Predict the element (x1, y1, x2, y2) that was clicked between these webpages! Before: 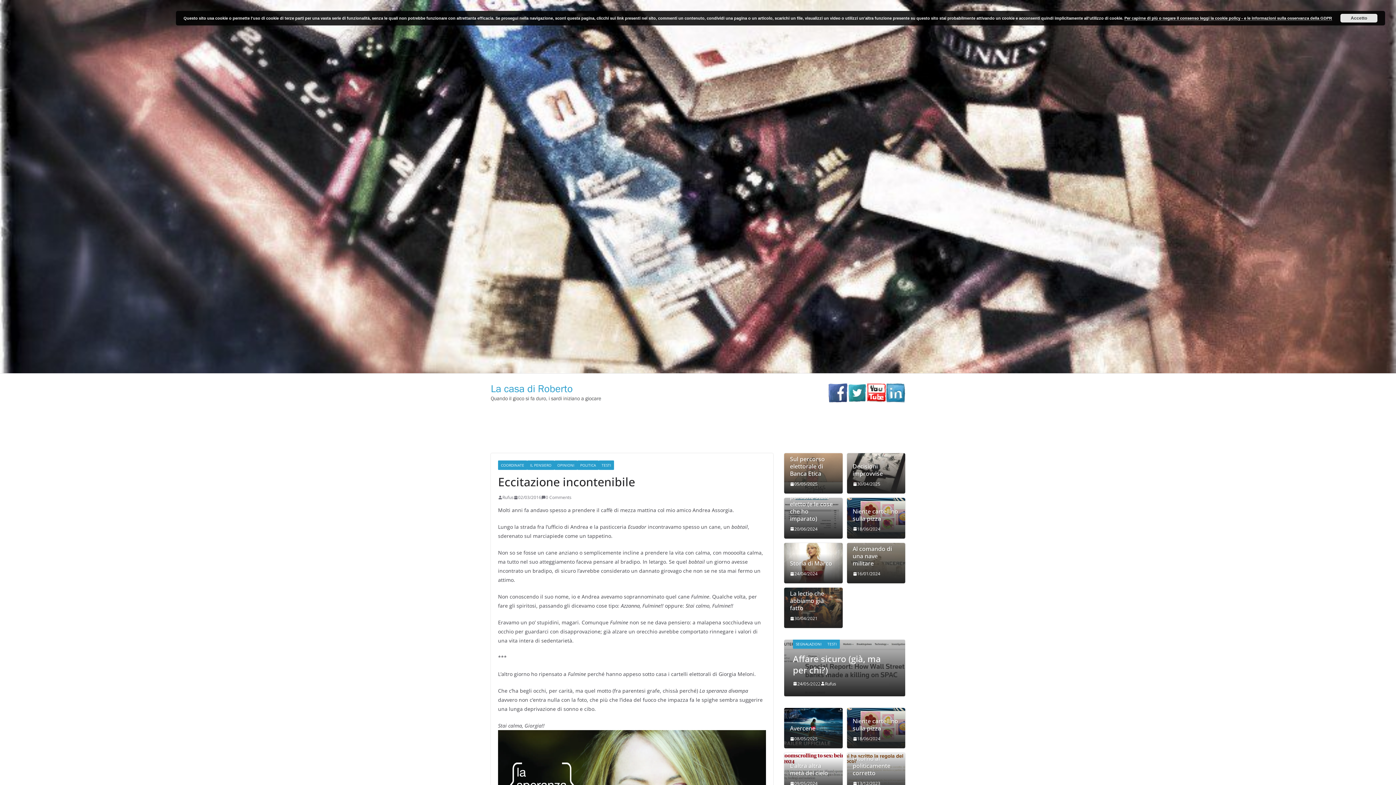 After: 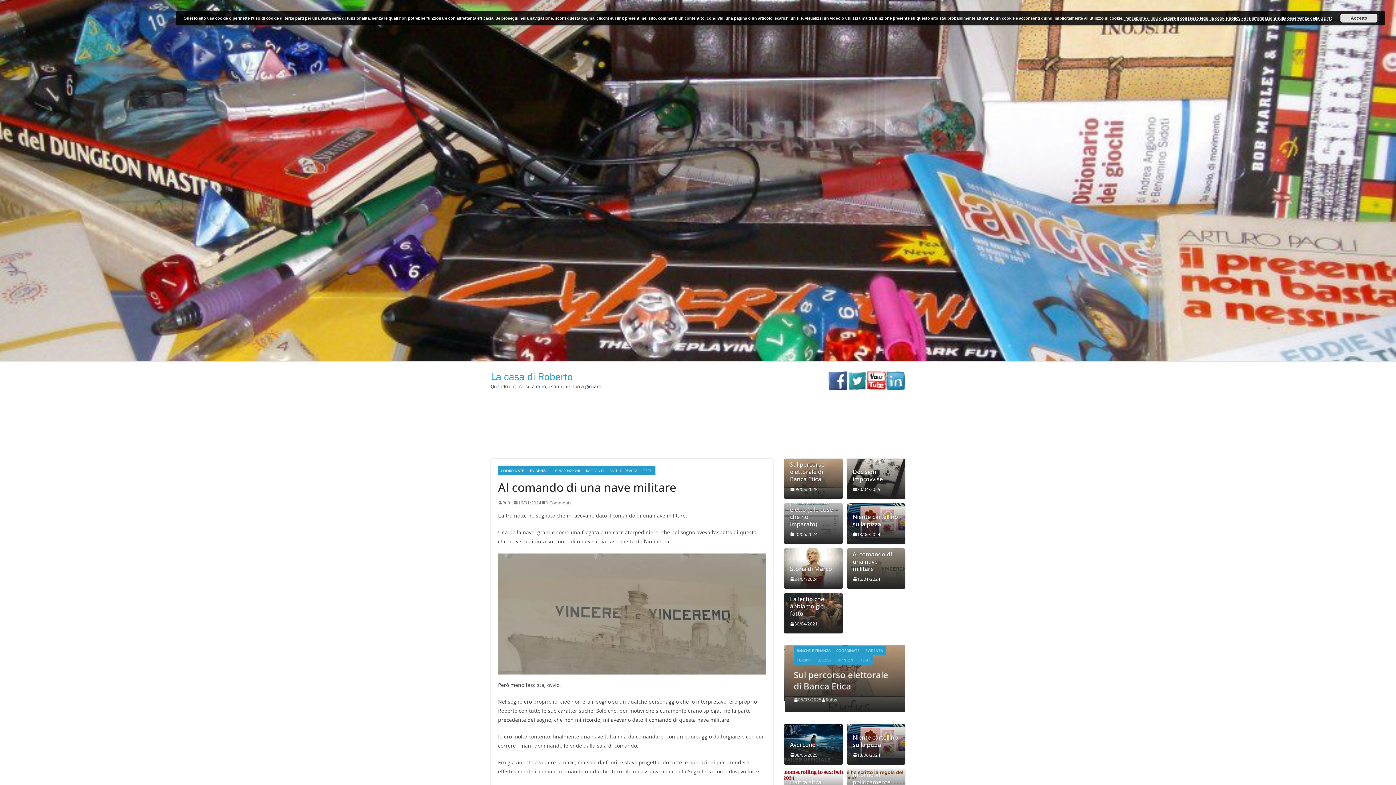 Action: bbox: (852, 570, 880, 577) label: 16/01/2024